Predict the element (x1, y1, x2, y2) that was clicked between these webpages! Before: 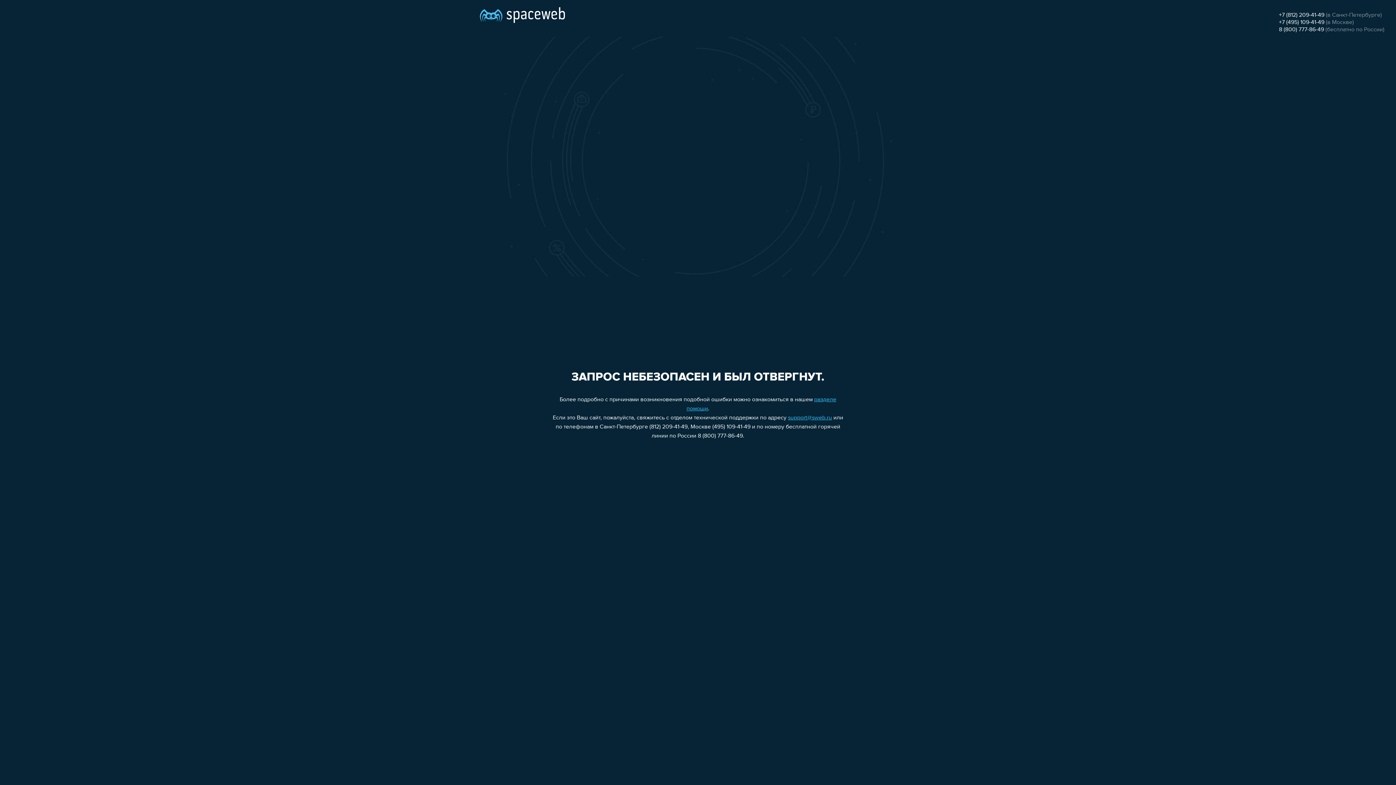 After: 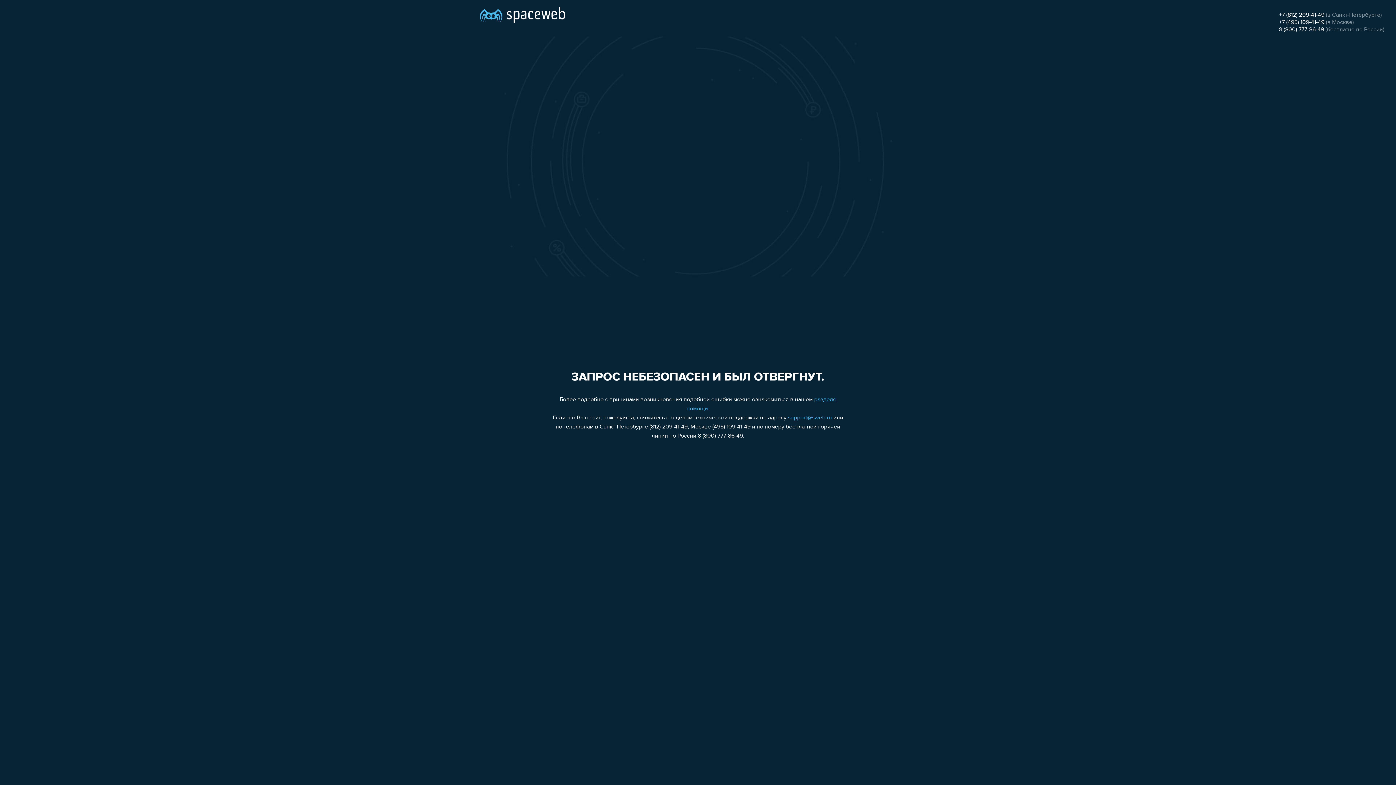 Action: bbox: (1279, 19, 1324, 25) label: +7 (495) 109-41-49